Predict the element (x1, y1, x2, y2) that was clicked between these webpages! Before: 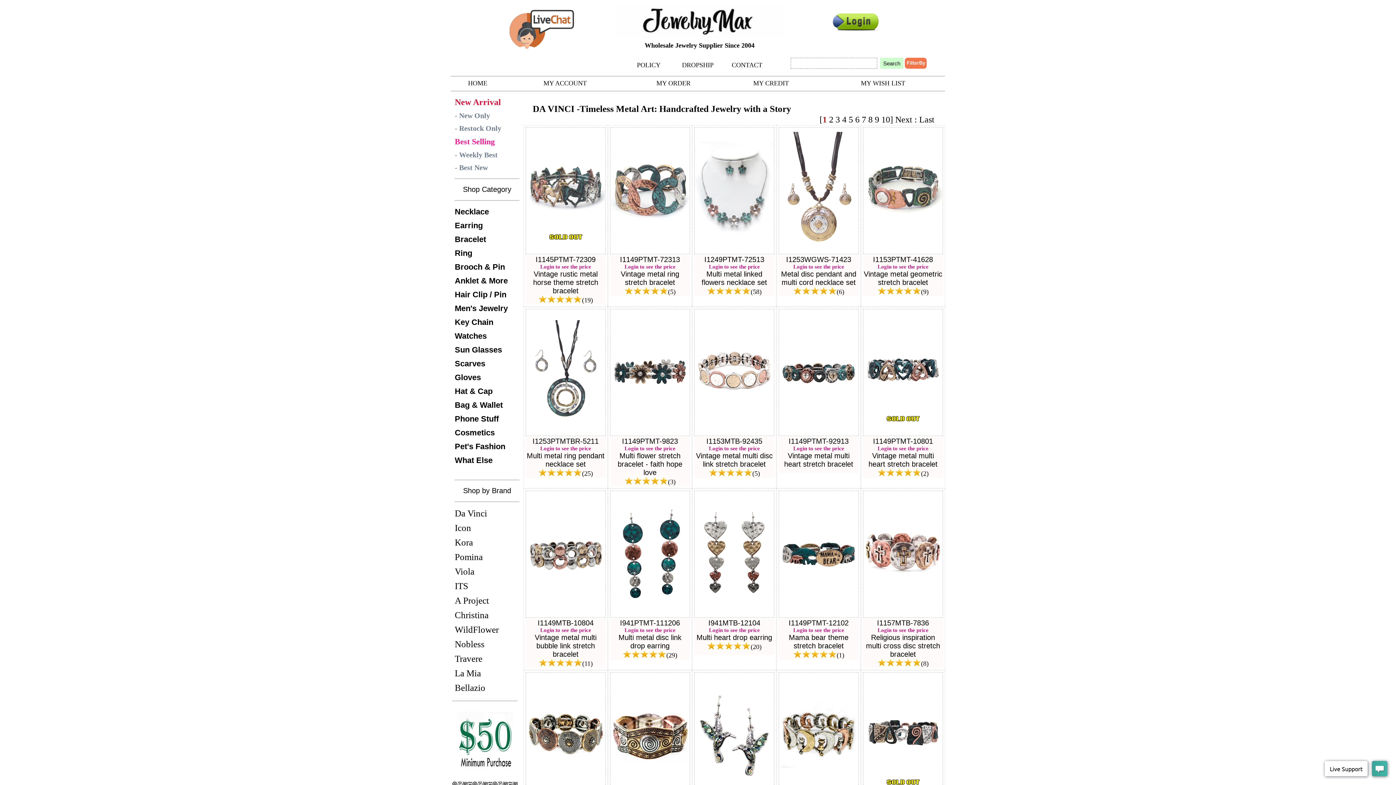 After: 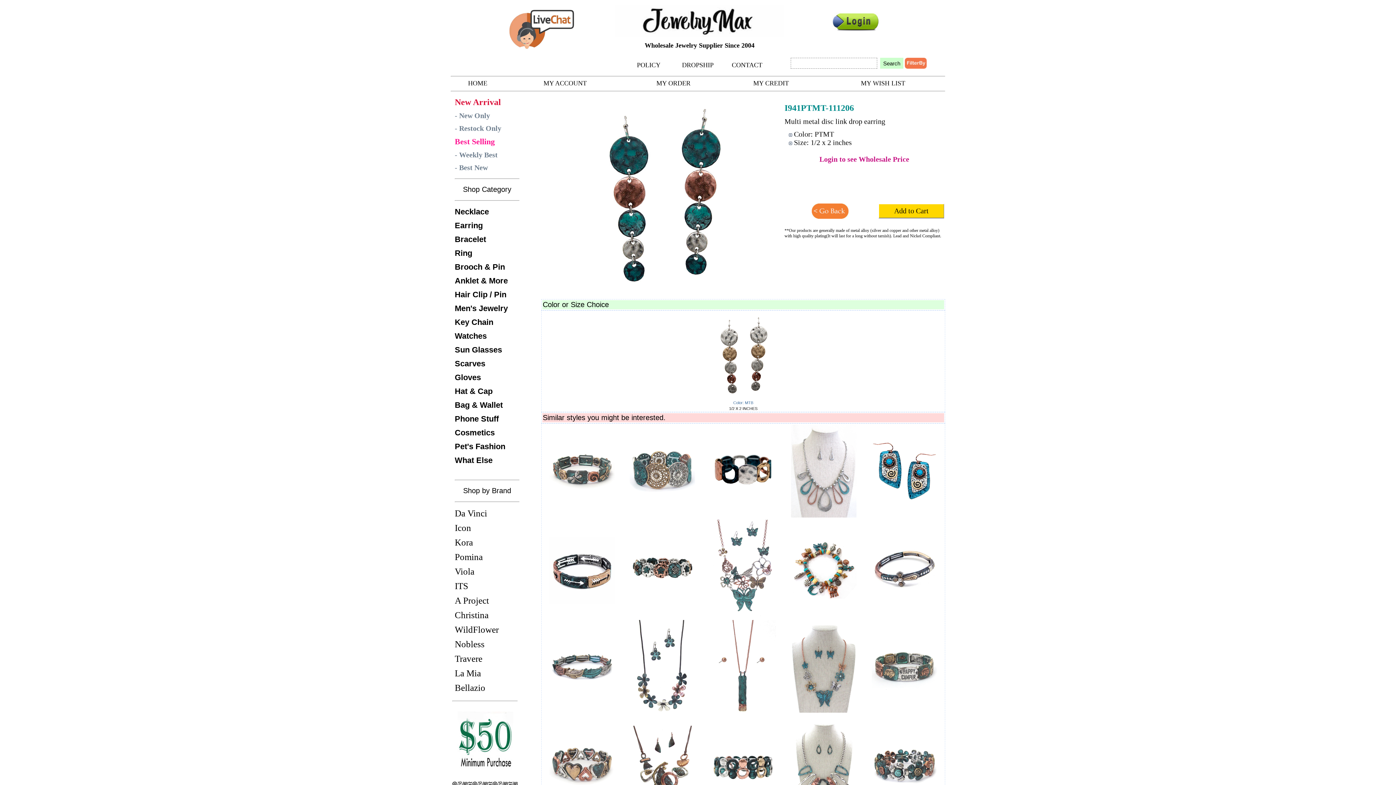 Action: bbox: (610, 603, 689, 607)